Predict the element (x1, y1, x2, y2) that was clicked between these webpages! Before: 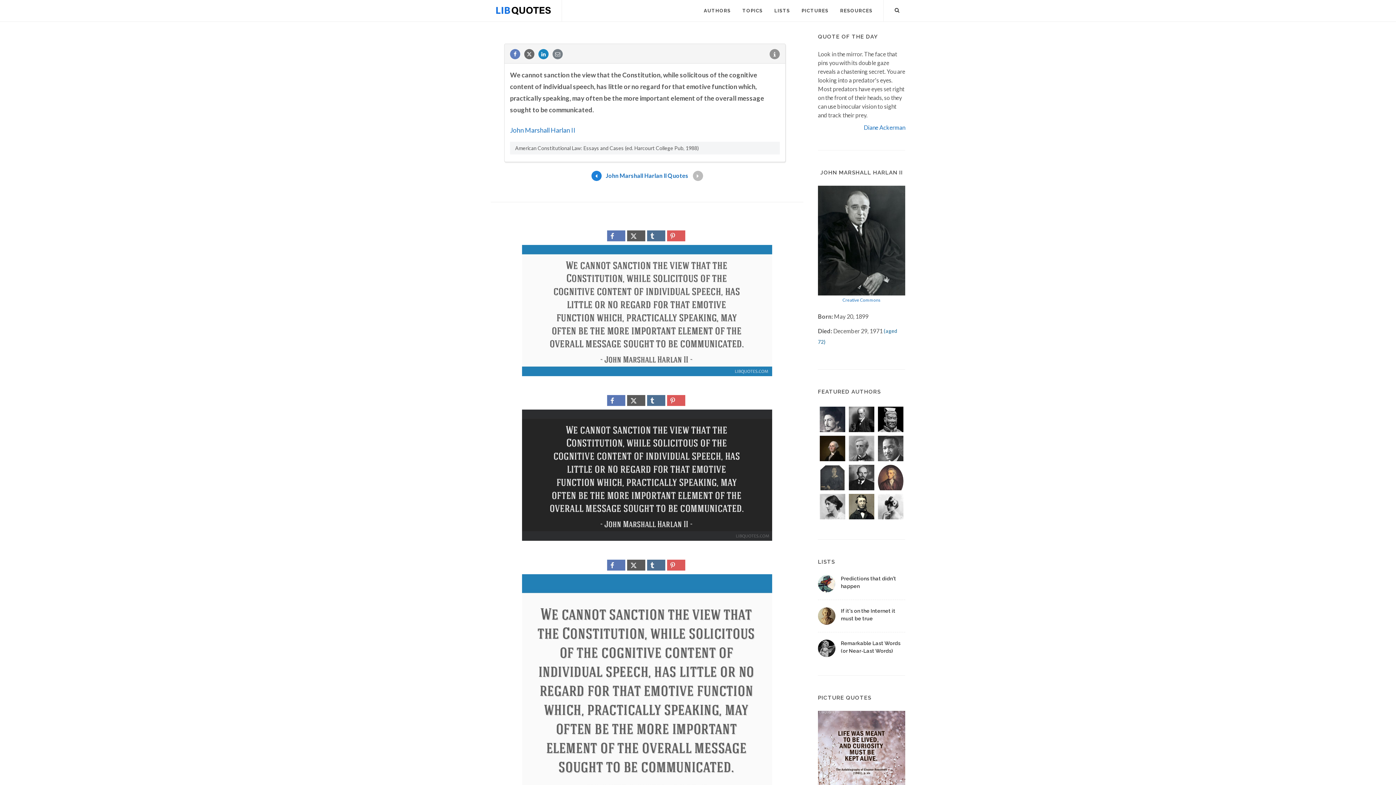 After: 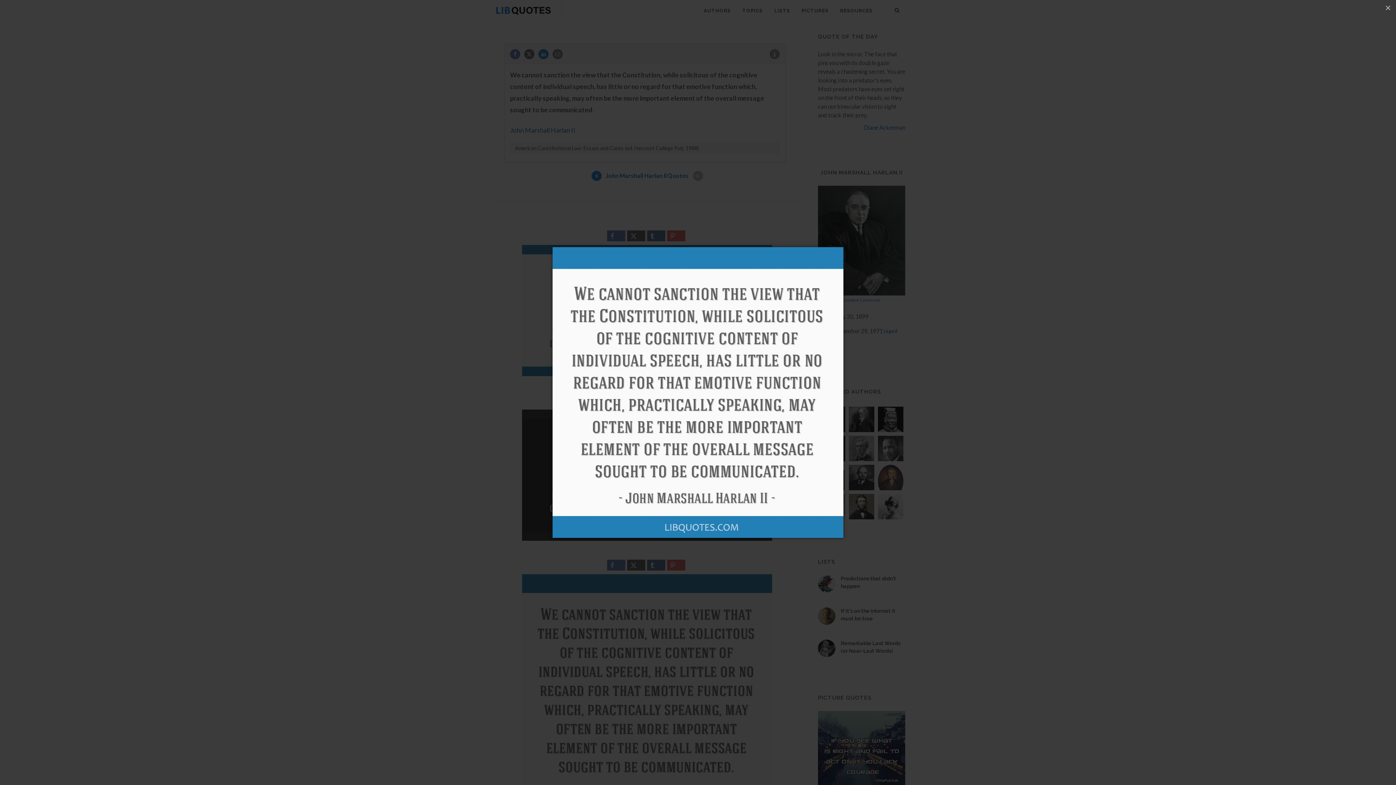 Action: bbox: (522, 695, 772, 702)